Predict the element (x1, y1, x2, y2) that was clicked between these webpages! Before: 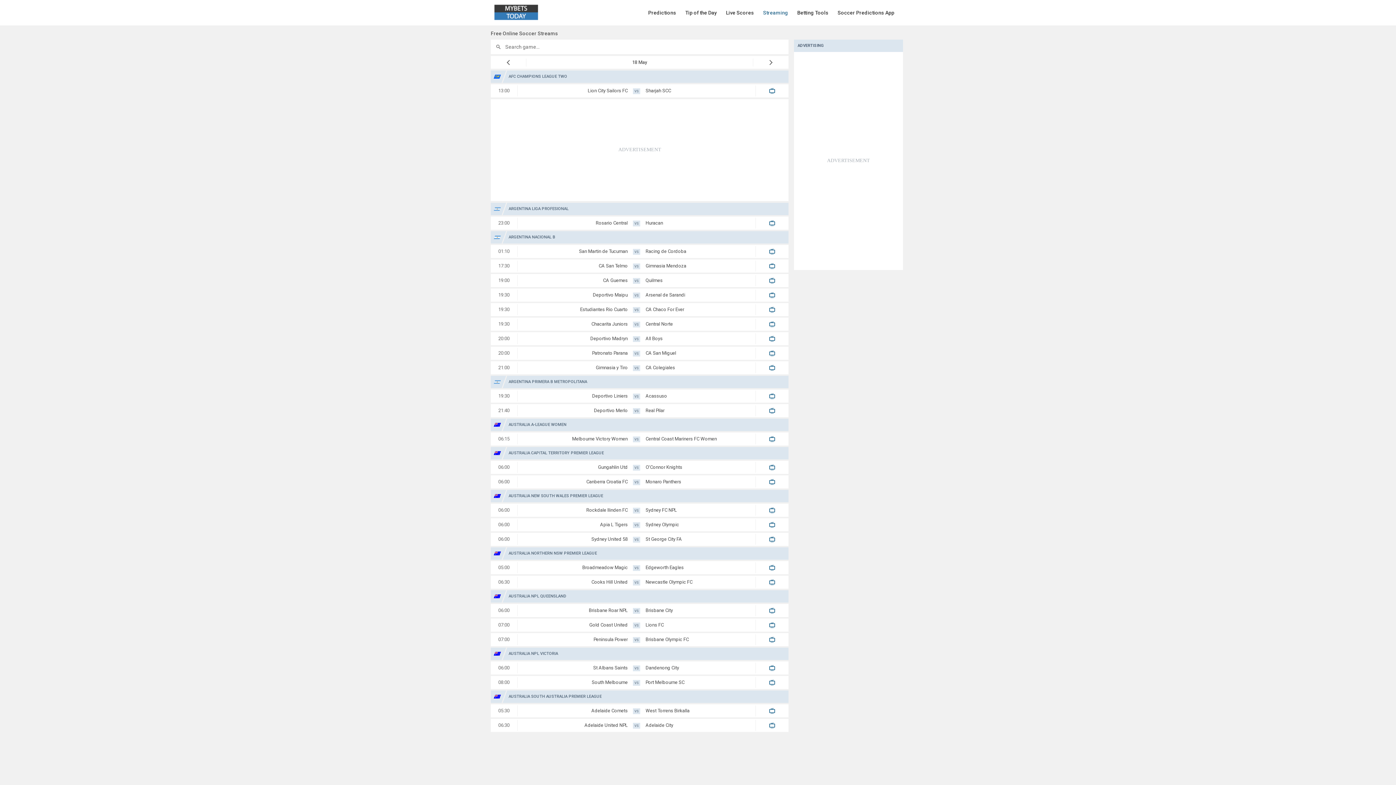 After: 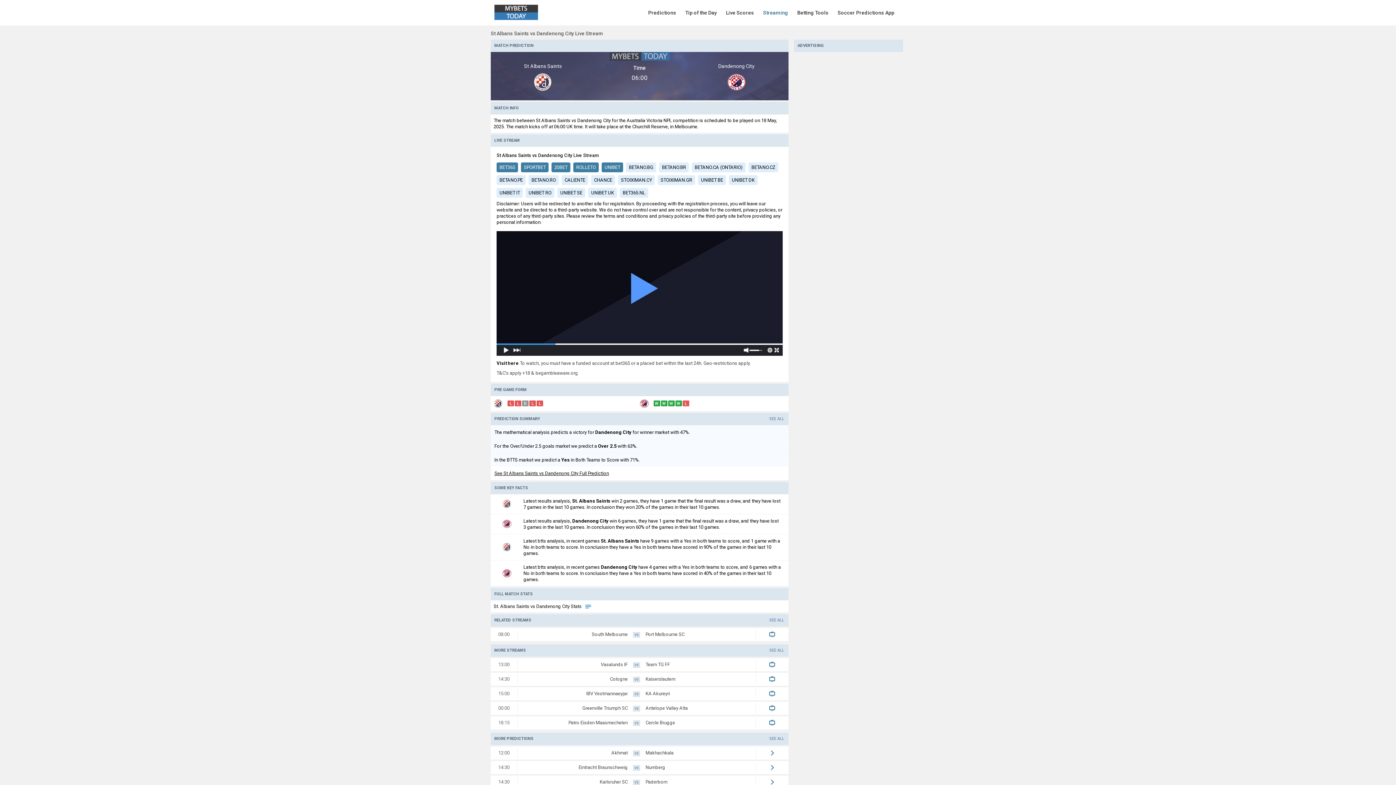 Action: label: 06:00
St Albans Saints
VS
Dandenong City bbox: (490, 661, 788, 674)